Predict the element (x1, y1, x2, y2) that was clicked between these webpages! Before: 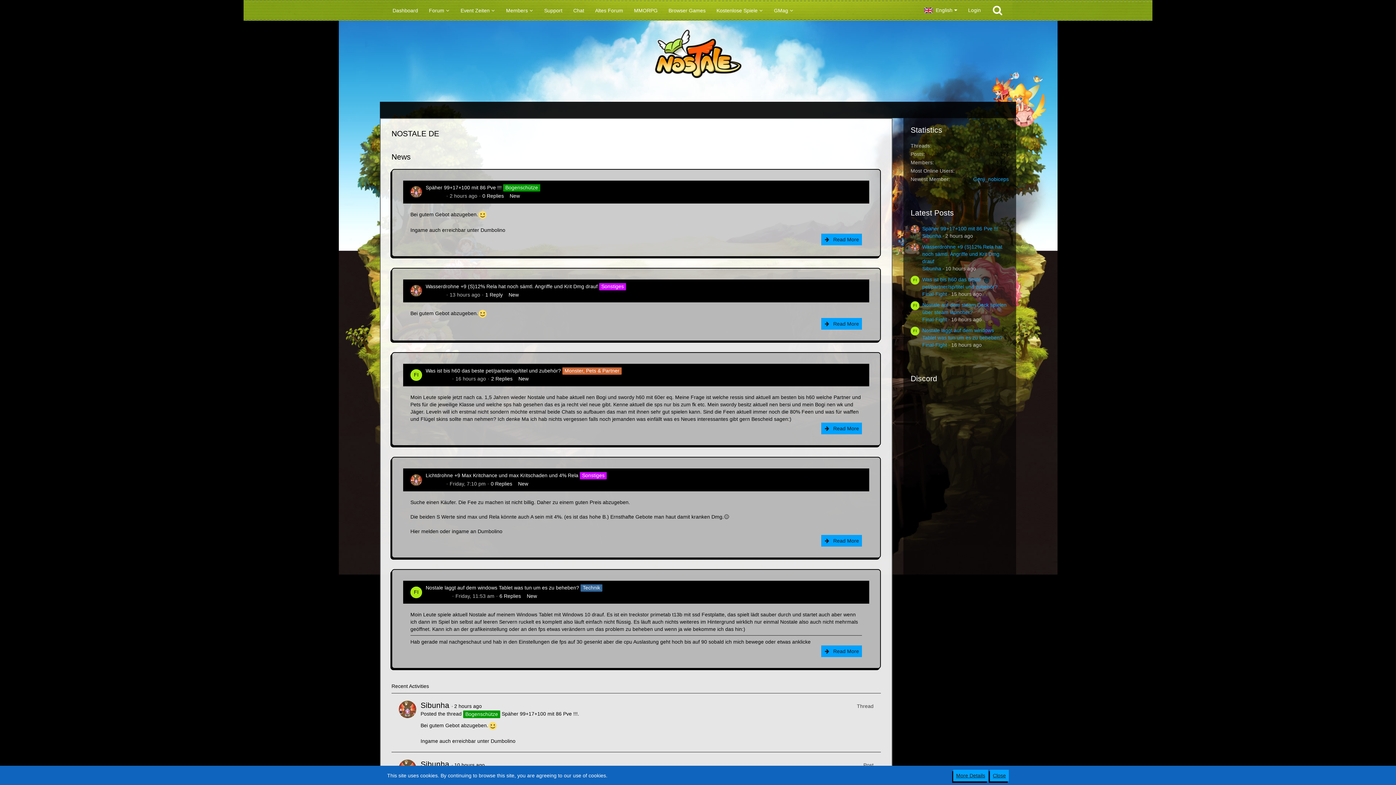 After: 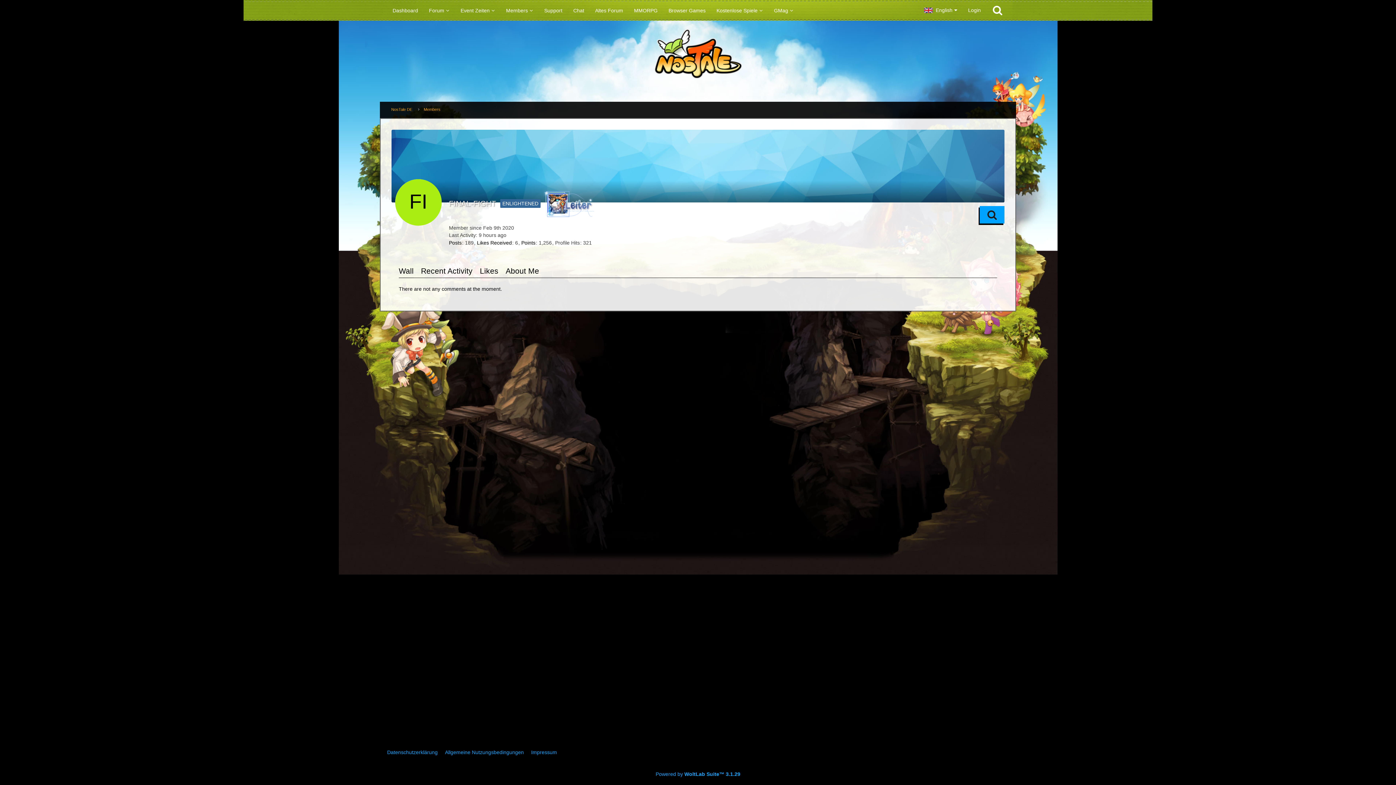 Action: bbox: (410, 586, 422, 598)